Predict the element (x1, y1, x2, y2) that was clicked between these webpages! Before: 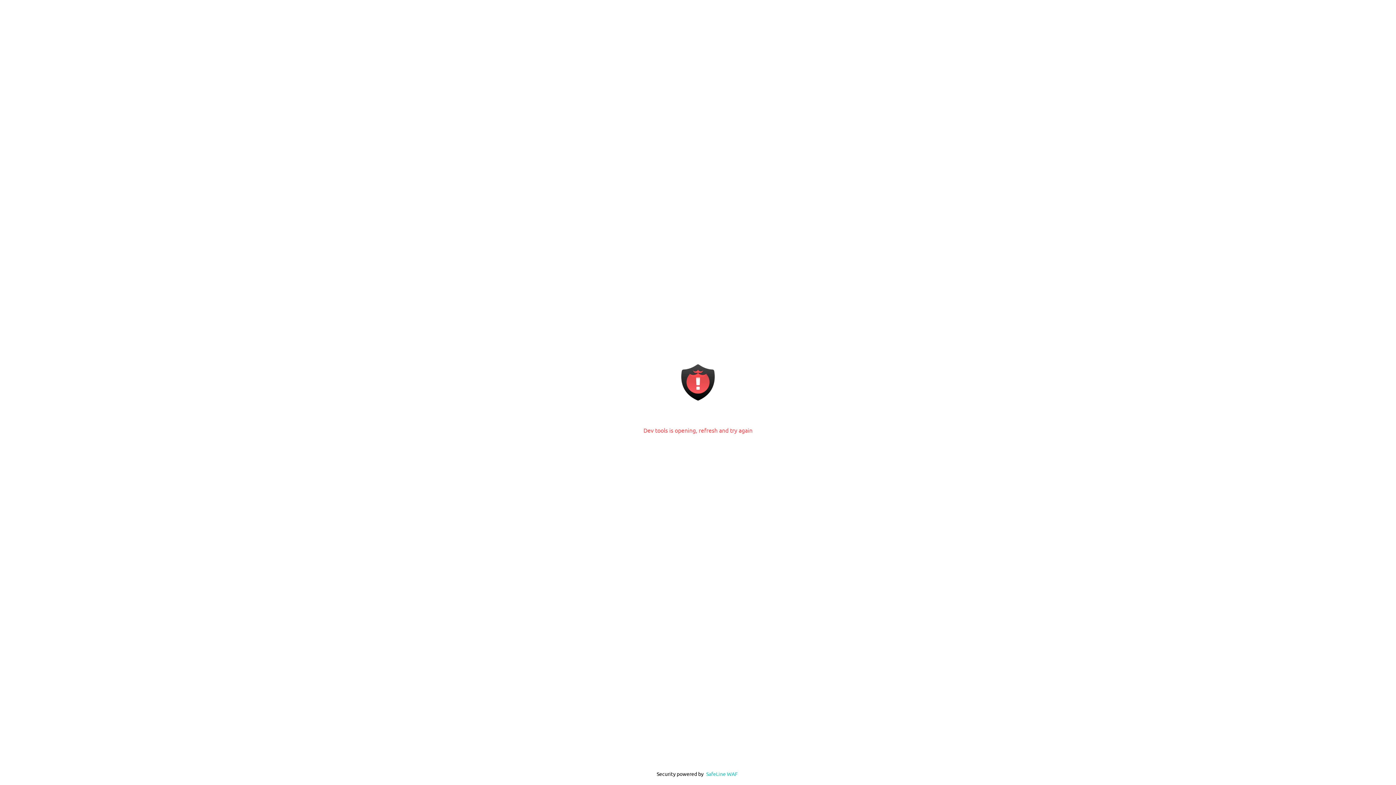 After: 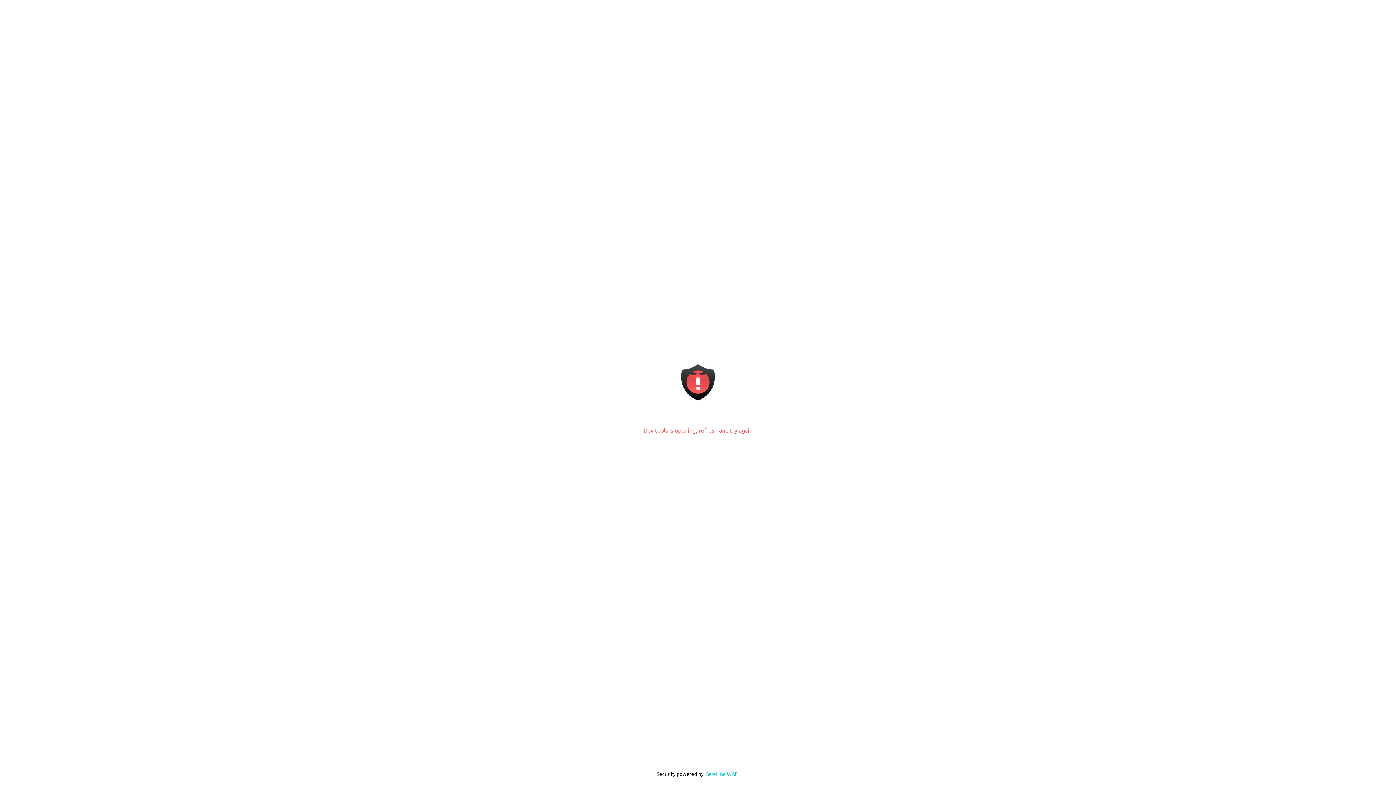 Action: bbox: (706, 770, 738, 777) label: SafeLine WAF